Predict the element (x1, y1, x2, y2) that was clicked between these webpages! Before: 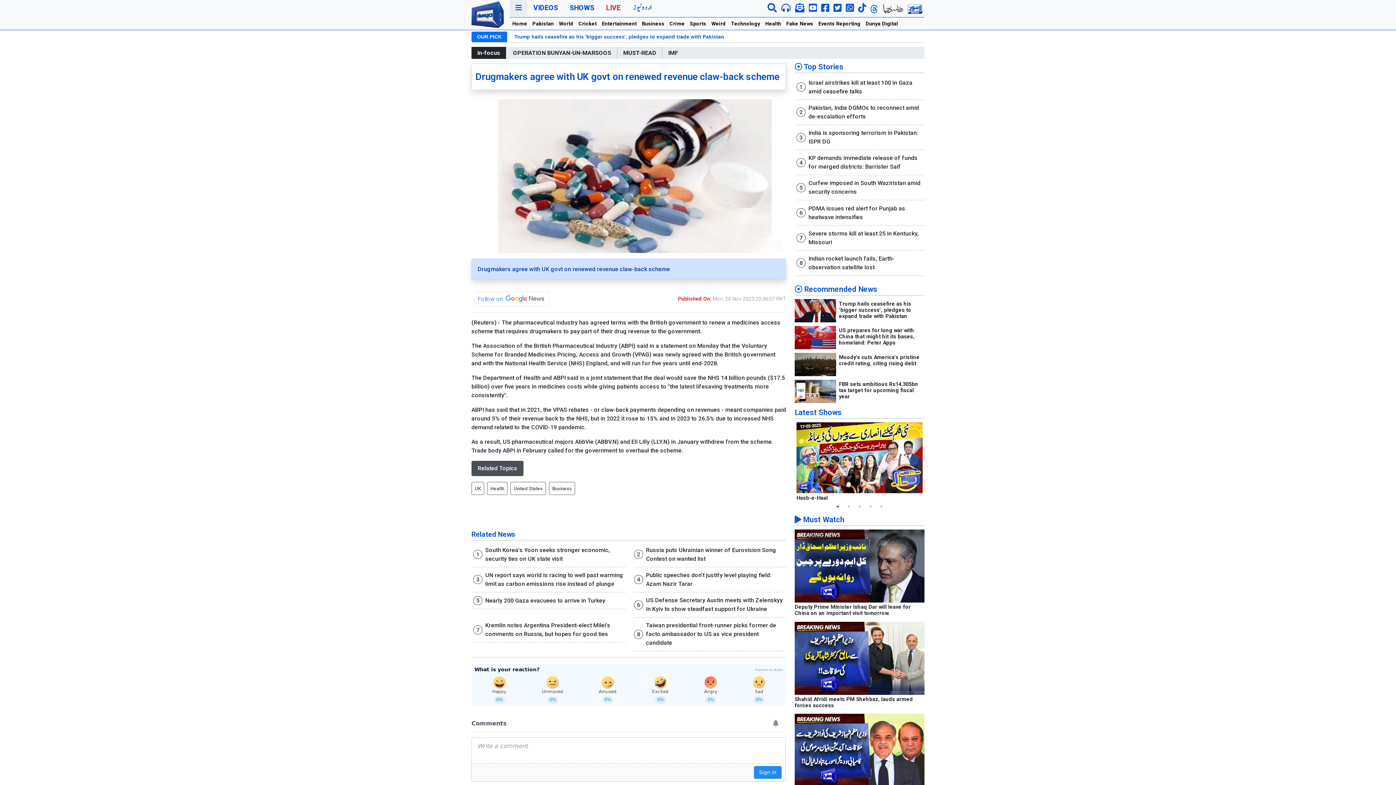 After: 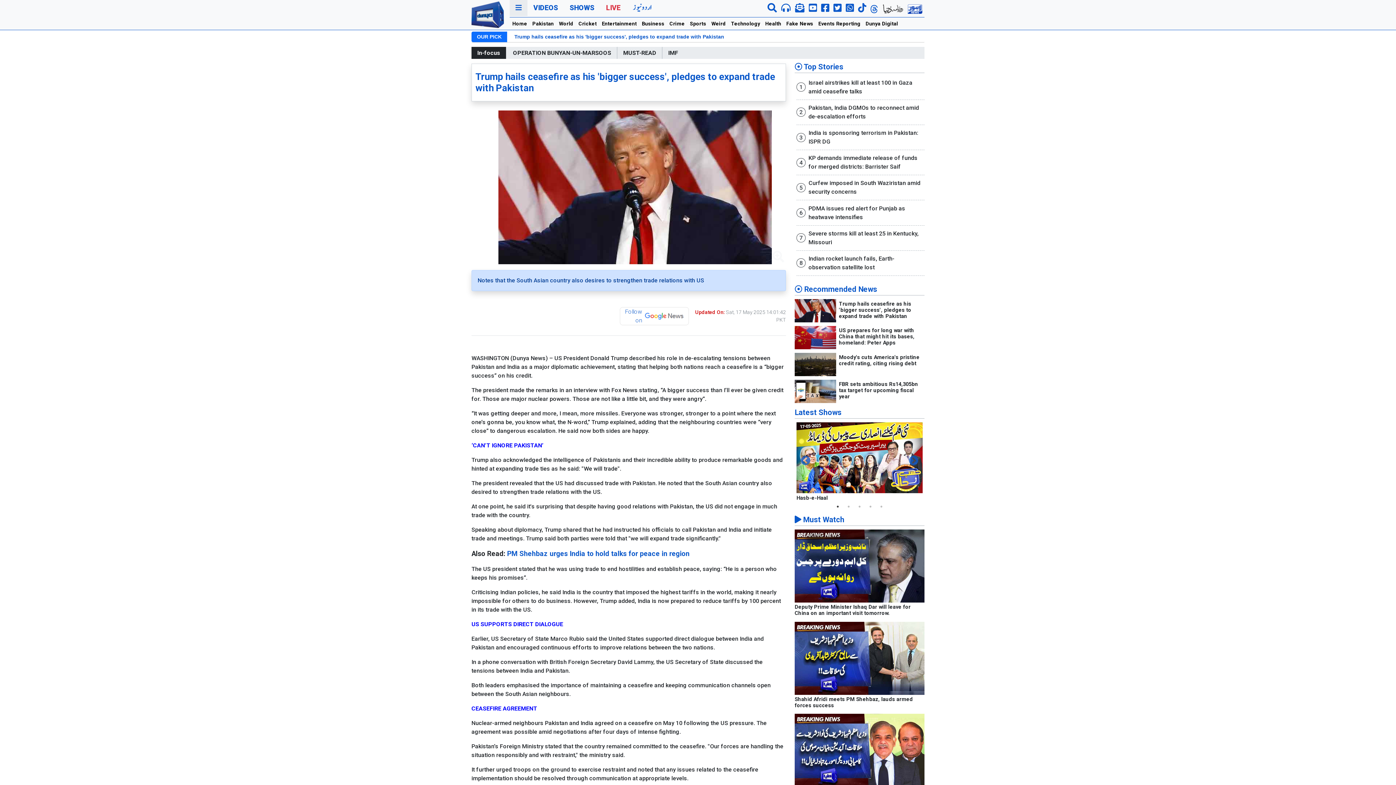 Action: label: Trump hails ceasefire as his 'bigger success', pledges to expand trade with Pakistan bbox: (839, 300, 911, 319)